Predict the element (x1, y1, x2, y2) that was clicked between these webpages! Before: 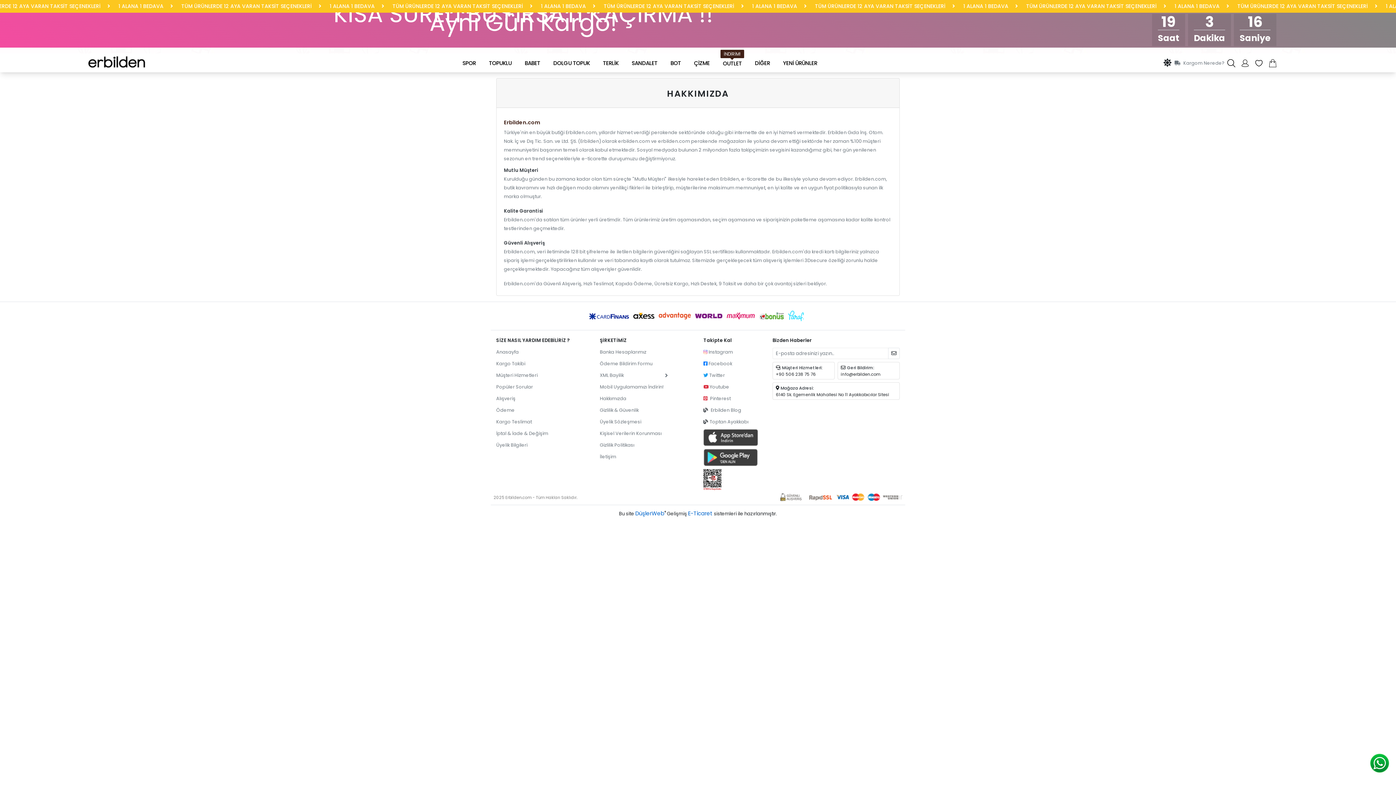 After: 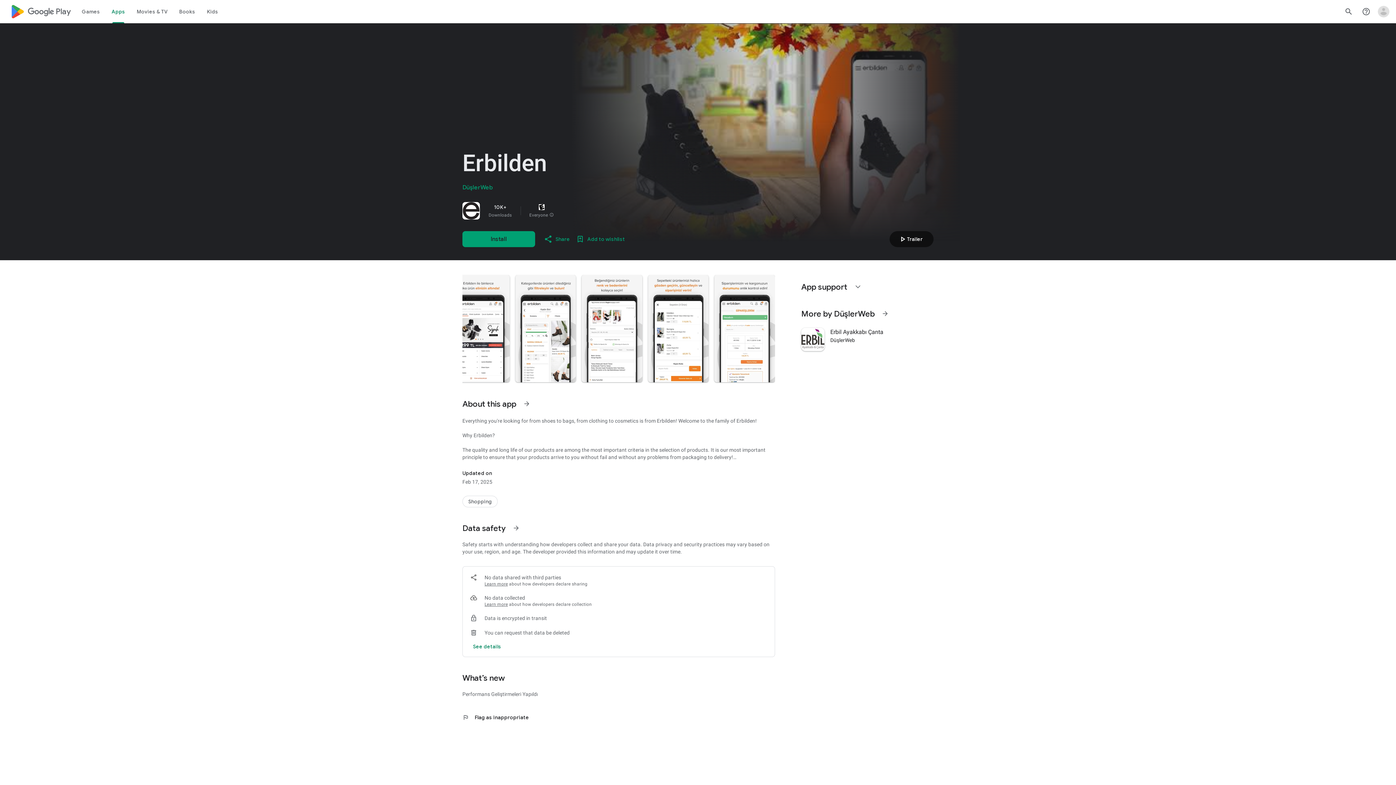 Action: bbox: (703, 449, 761, 466)